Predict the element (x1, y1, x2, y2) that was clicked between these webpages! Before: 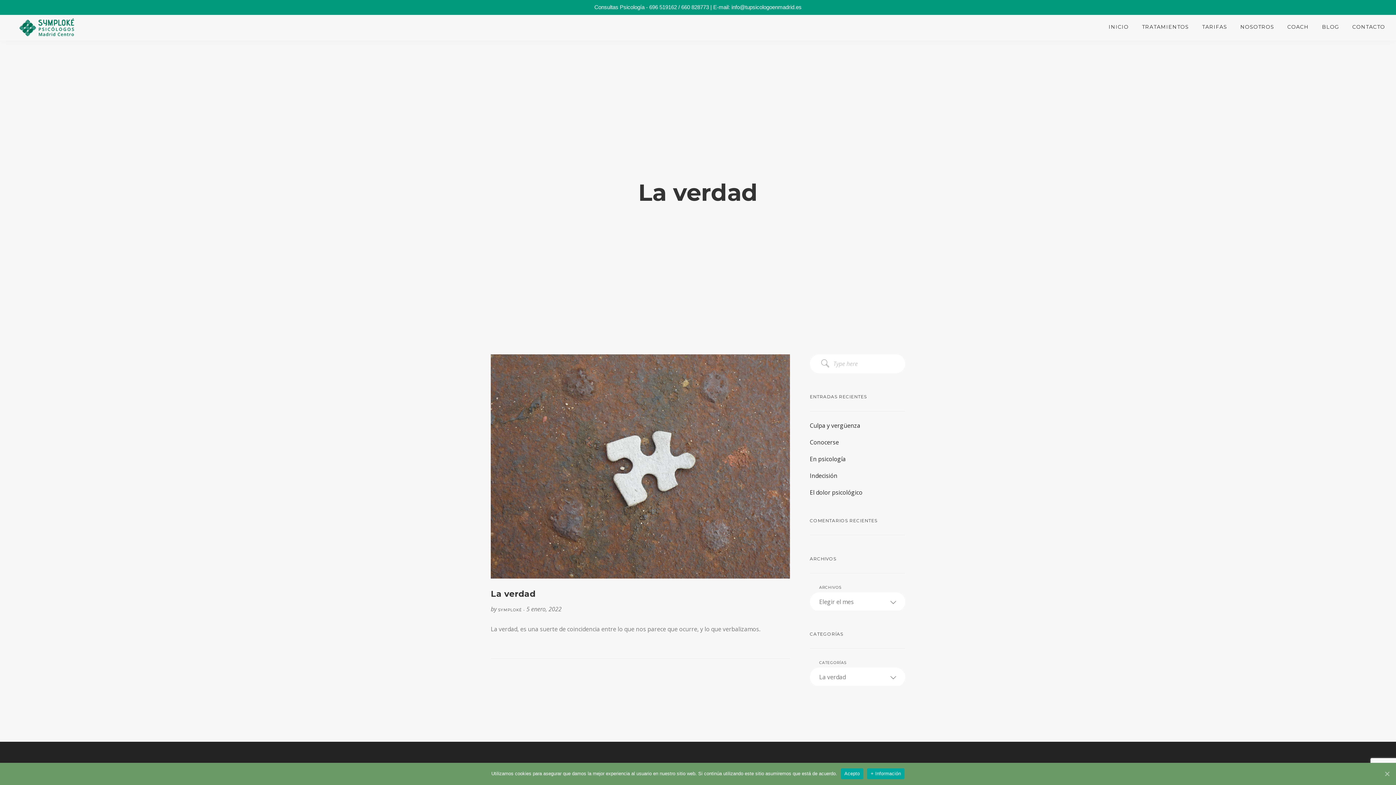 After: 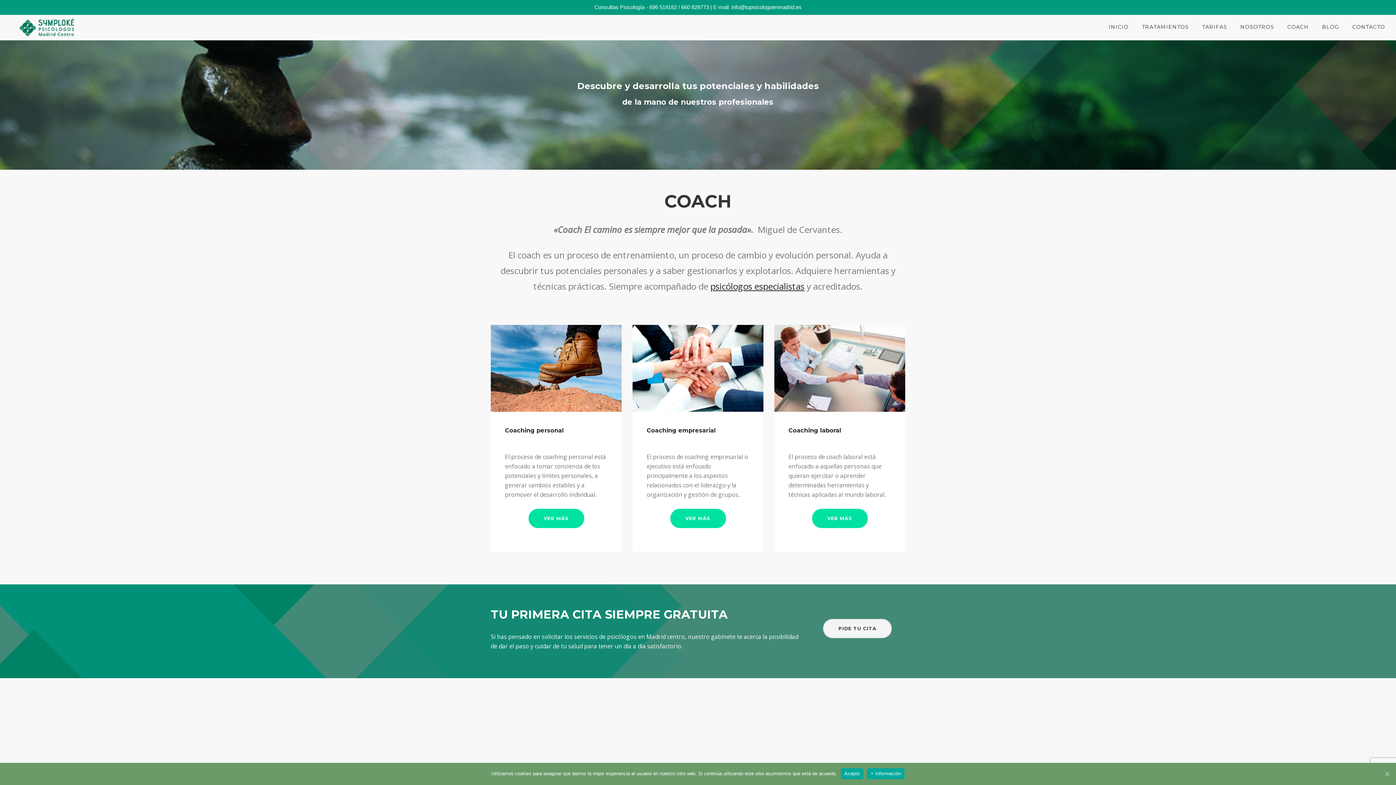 Action: label: COACH bbox: (1281, 14, 1315, 39)